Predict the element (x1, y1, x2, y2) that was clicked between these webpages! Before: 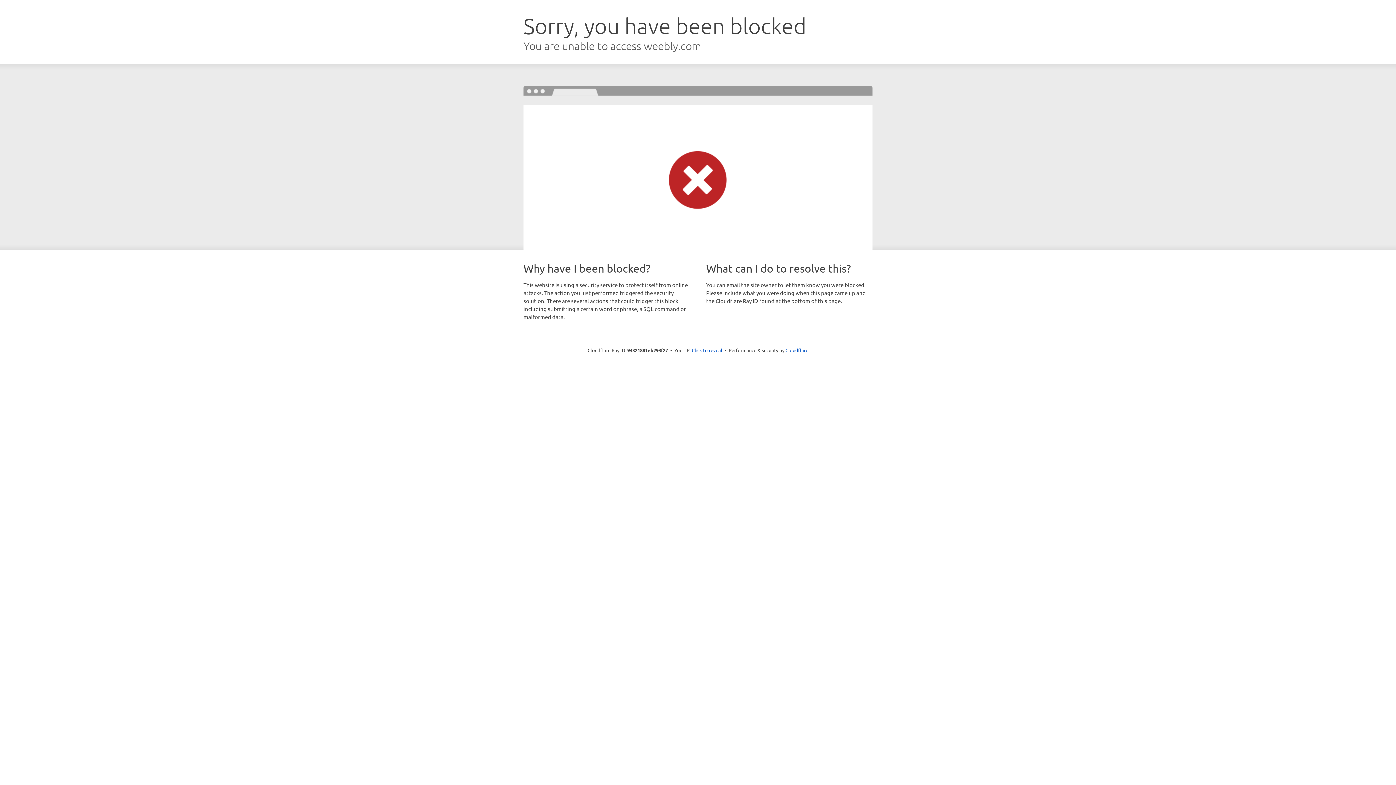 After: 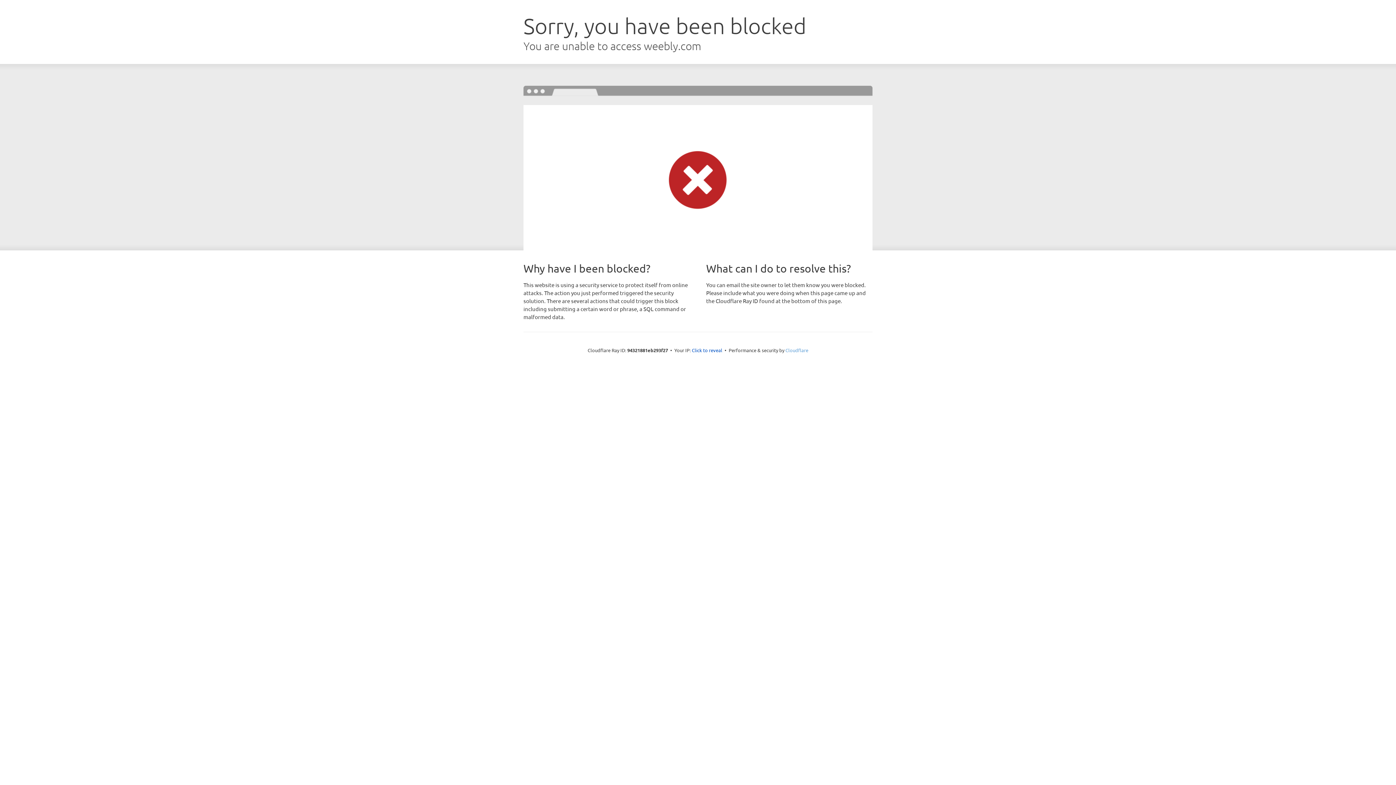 Action: label: Cloudflare bbox: (785, 347, 808, 353)